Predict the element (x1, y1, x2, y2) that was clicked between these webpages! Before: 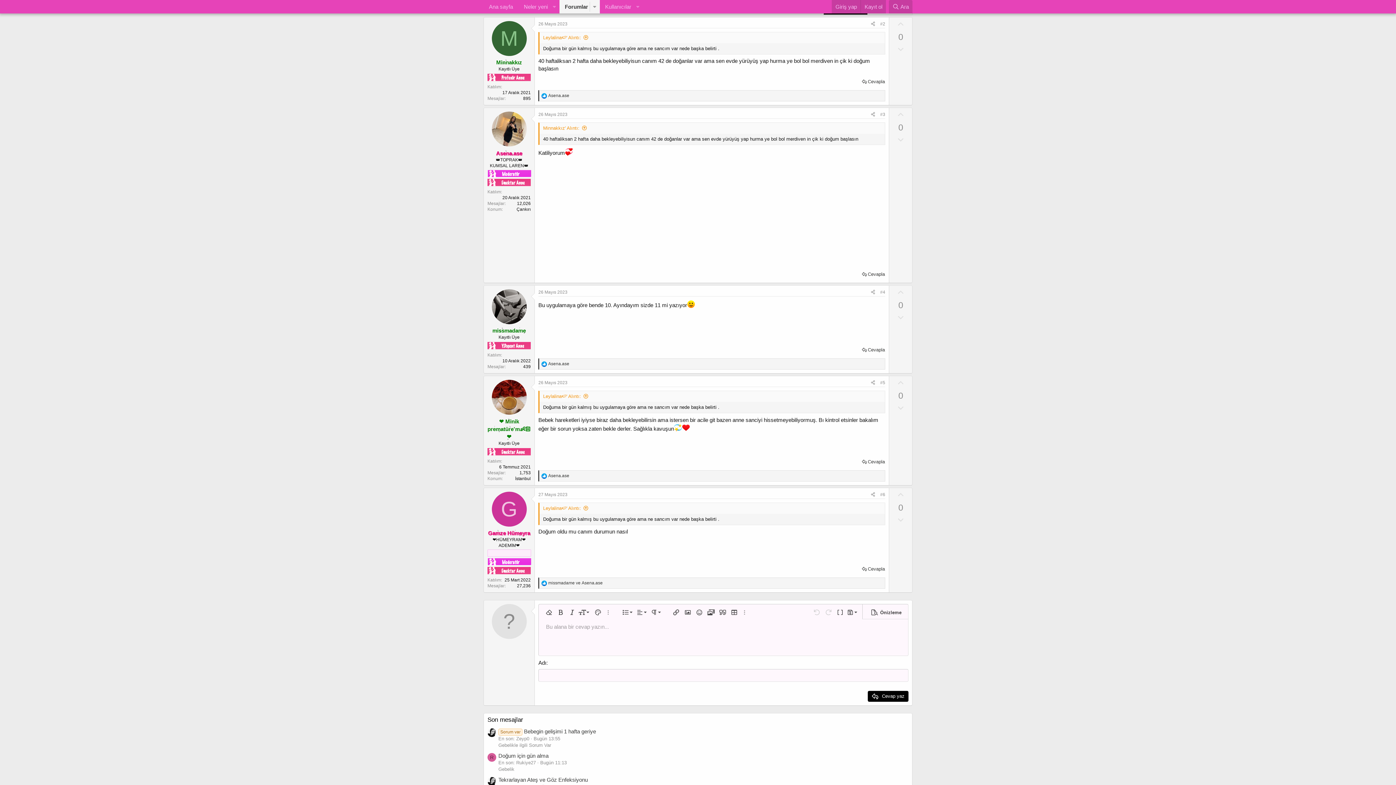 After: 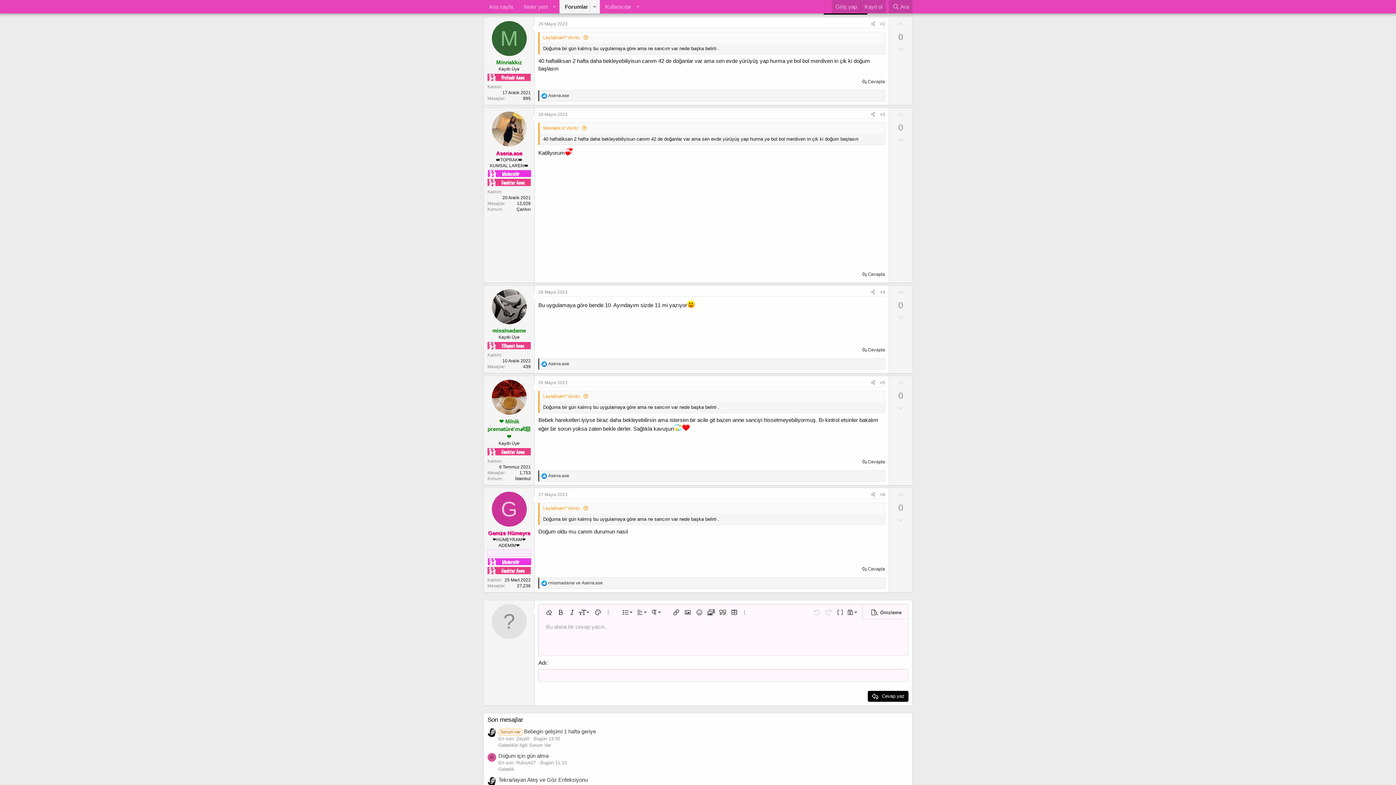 Action: bbox: (491, 289, 526, 324)